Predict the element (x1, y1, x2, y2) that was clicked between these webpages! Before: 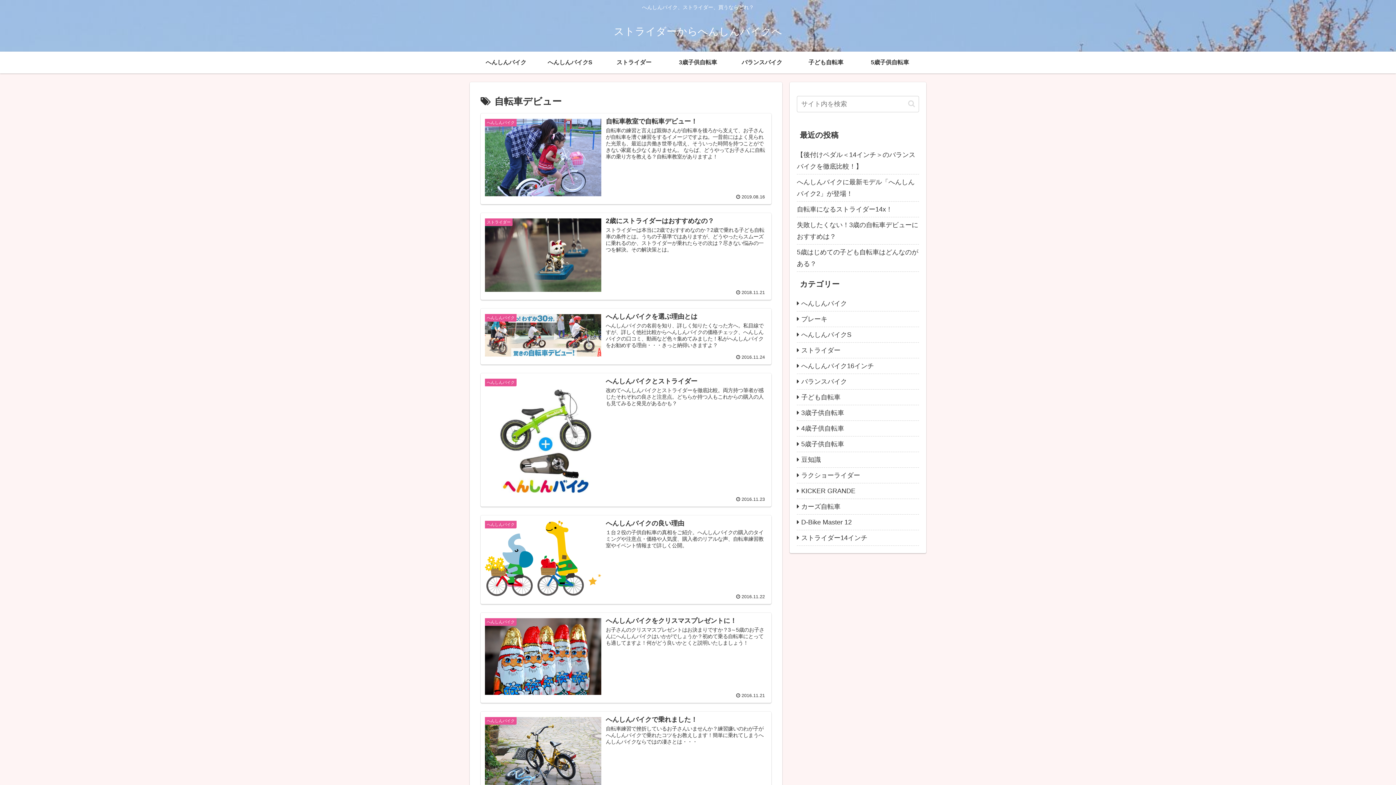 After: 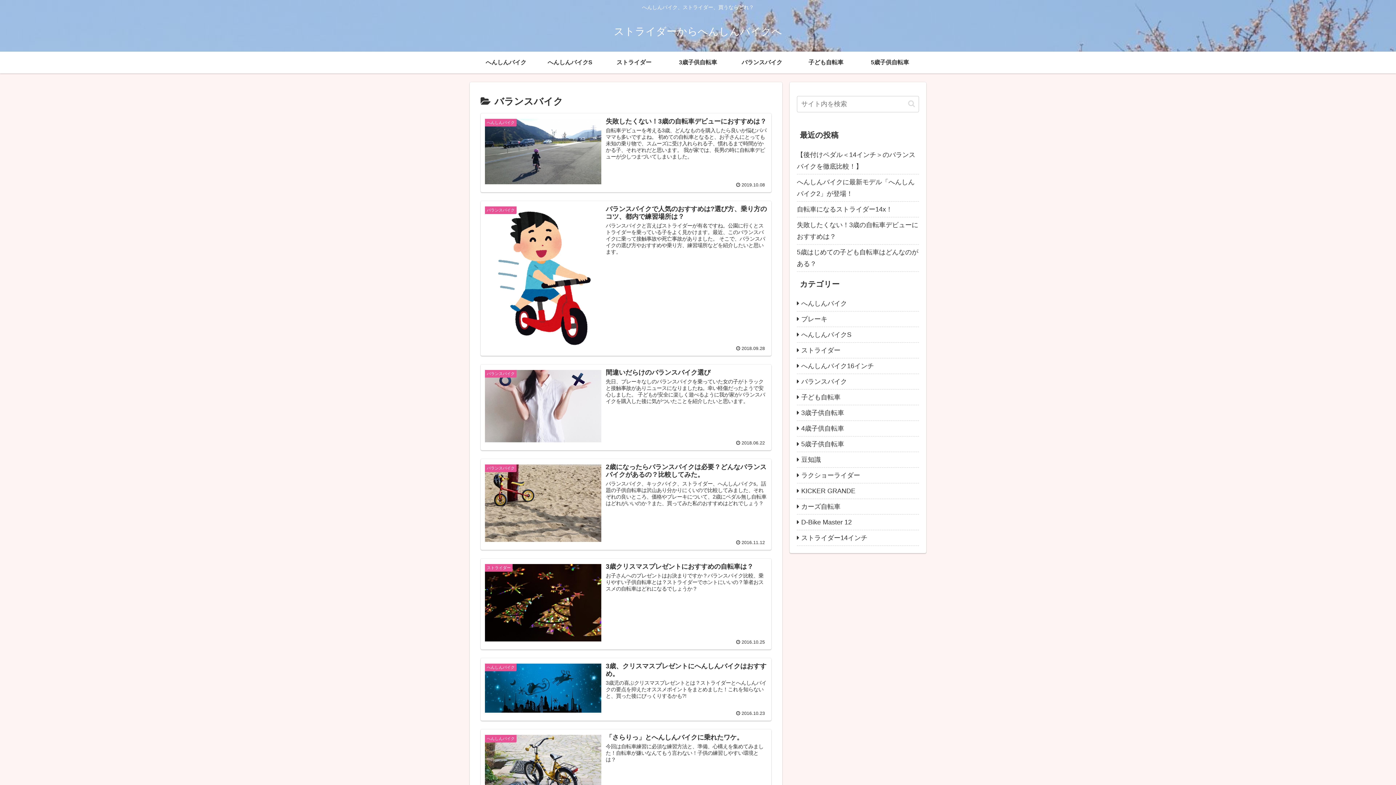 Action: label: バランスバイク bbox: (797, 374, 919, 389)